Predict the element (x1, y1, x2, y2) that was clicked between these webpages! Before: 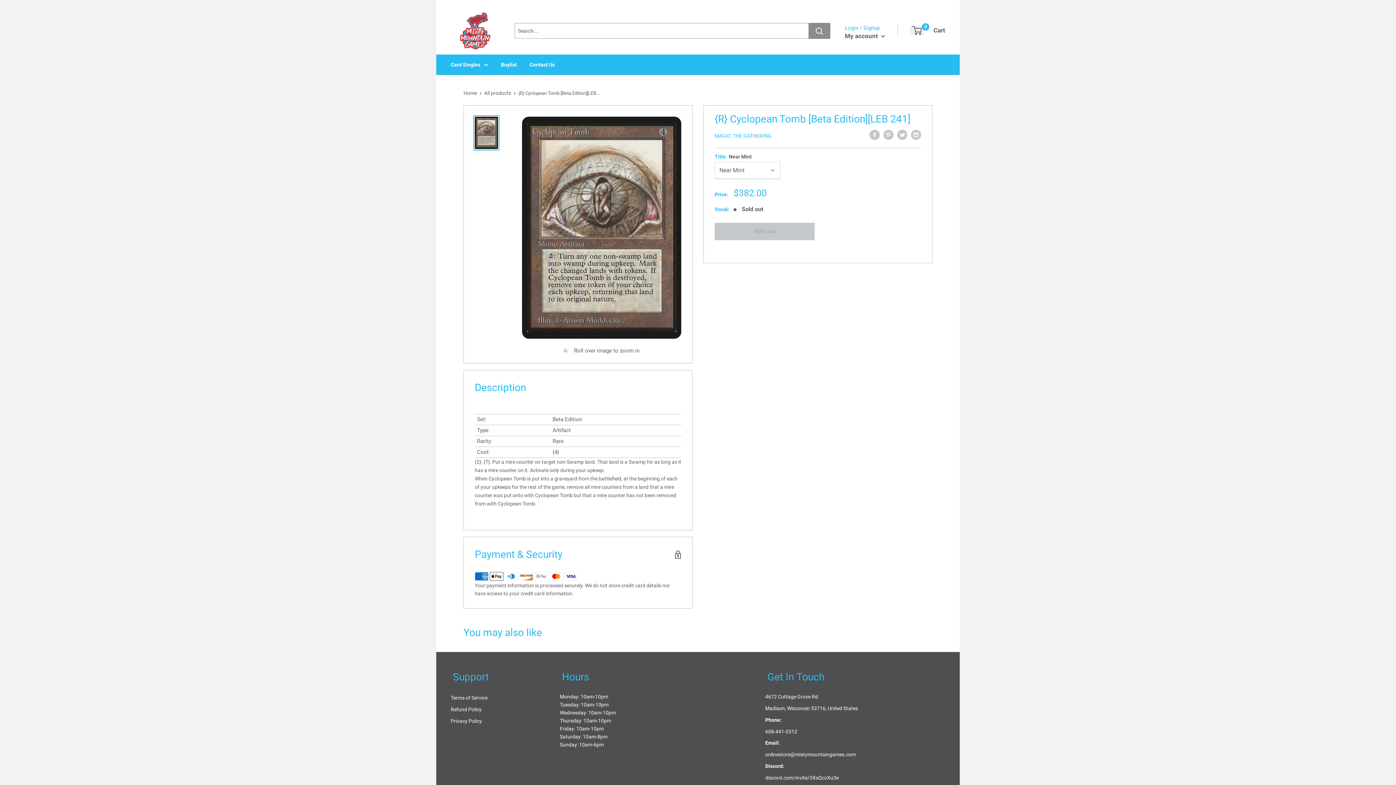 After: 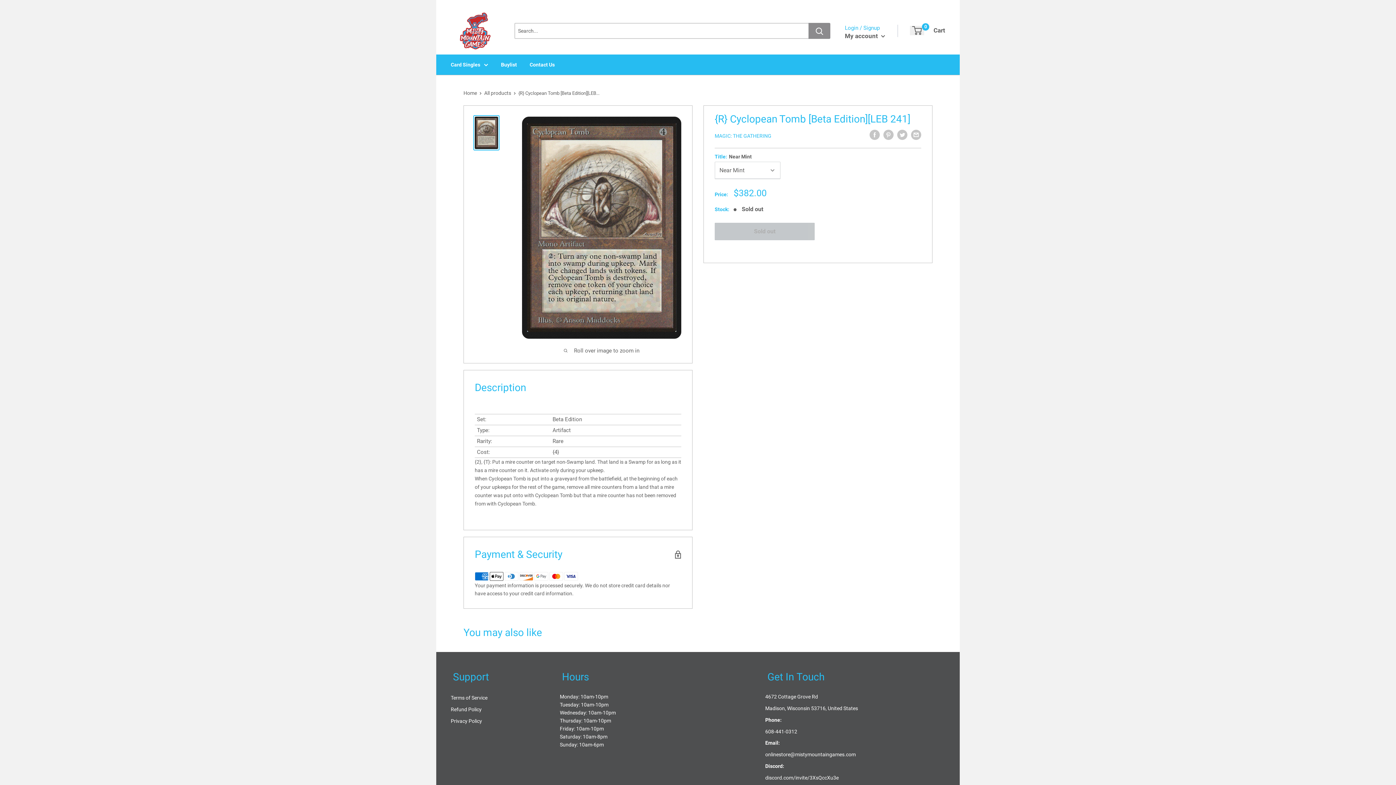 Action: bbox: (808, 22, 830, 38) label: Search